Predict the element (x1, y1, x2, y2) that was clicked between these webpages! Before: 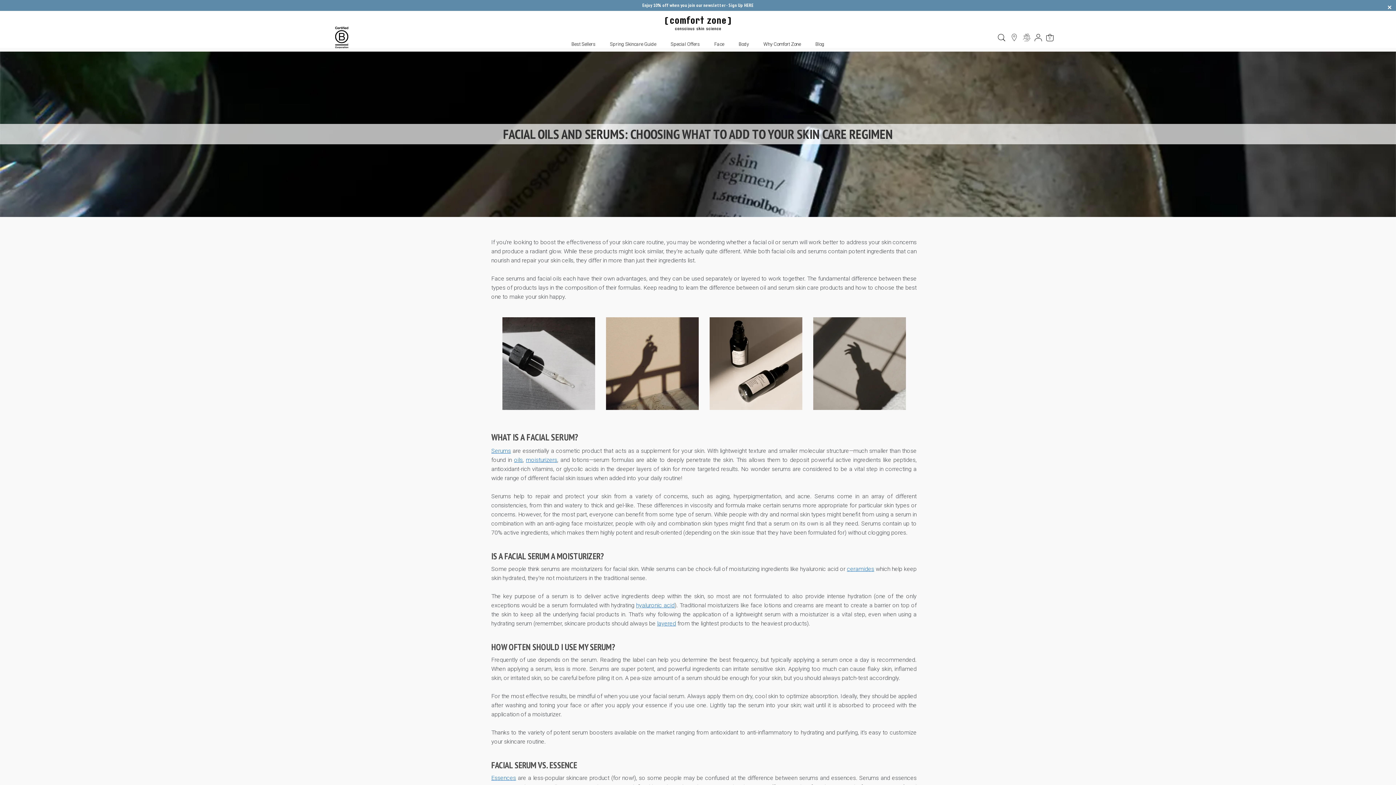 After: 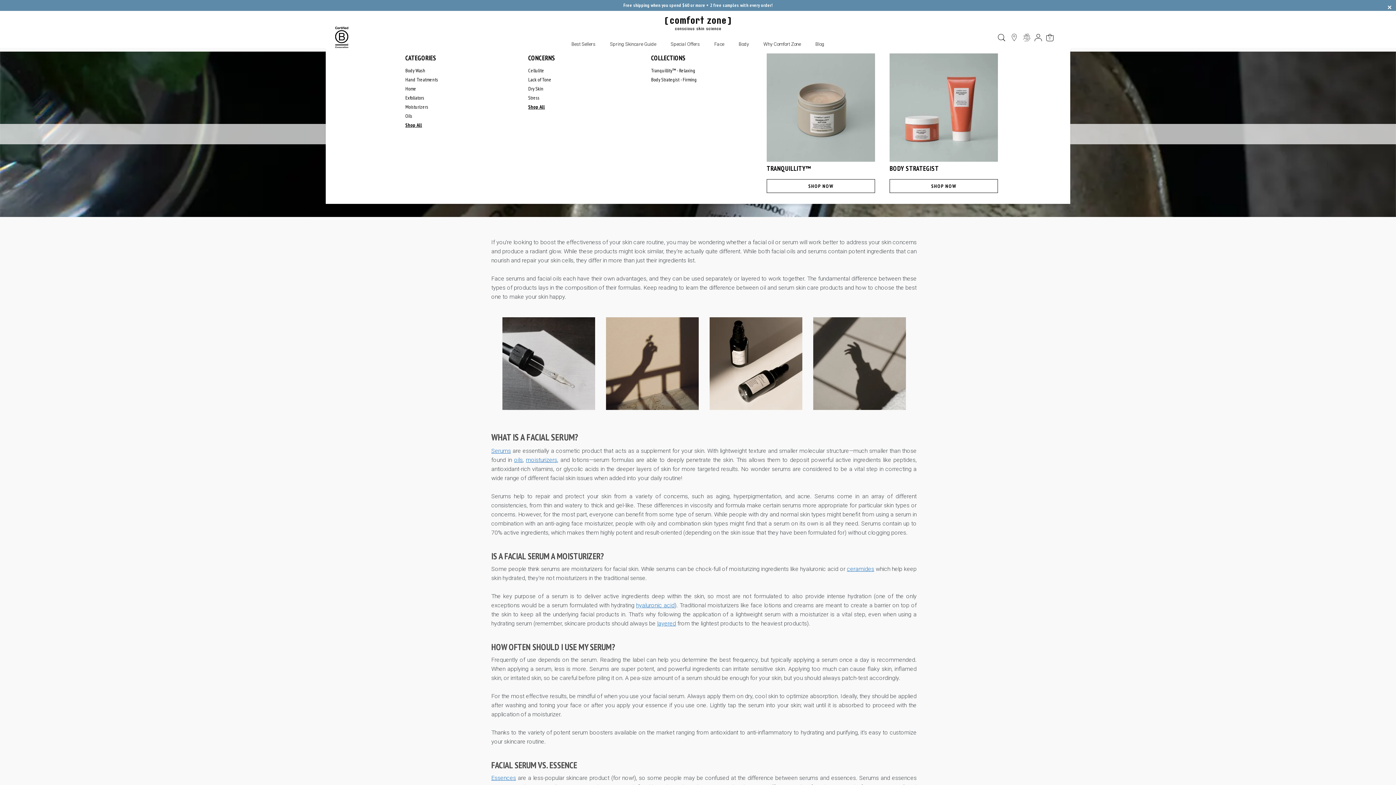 Action: label: Body bbox: (738, 37, 749, 48)